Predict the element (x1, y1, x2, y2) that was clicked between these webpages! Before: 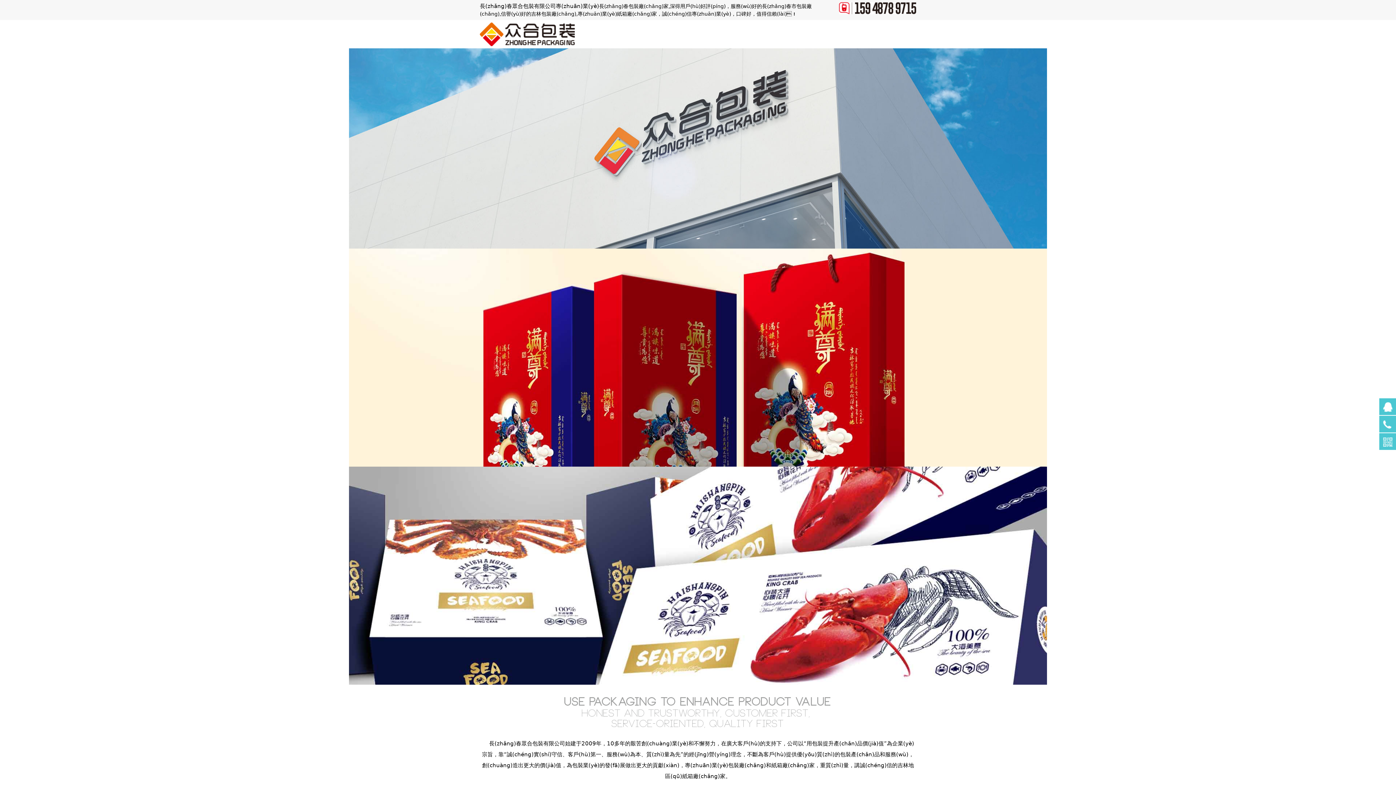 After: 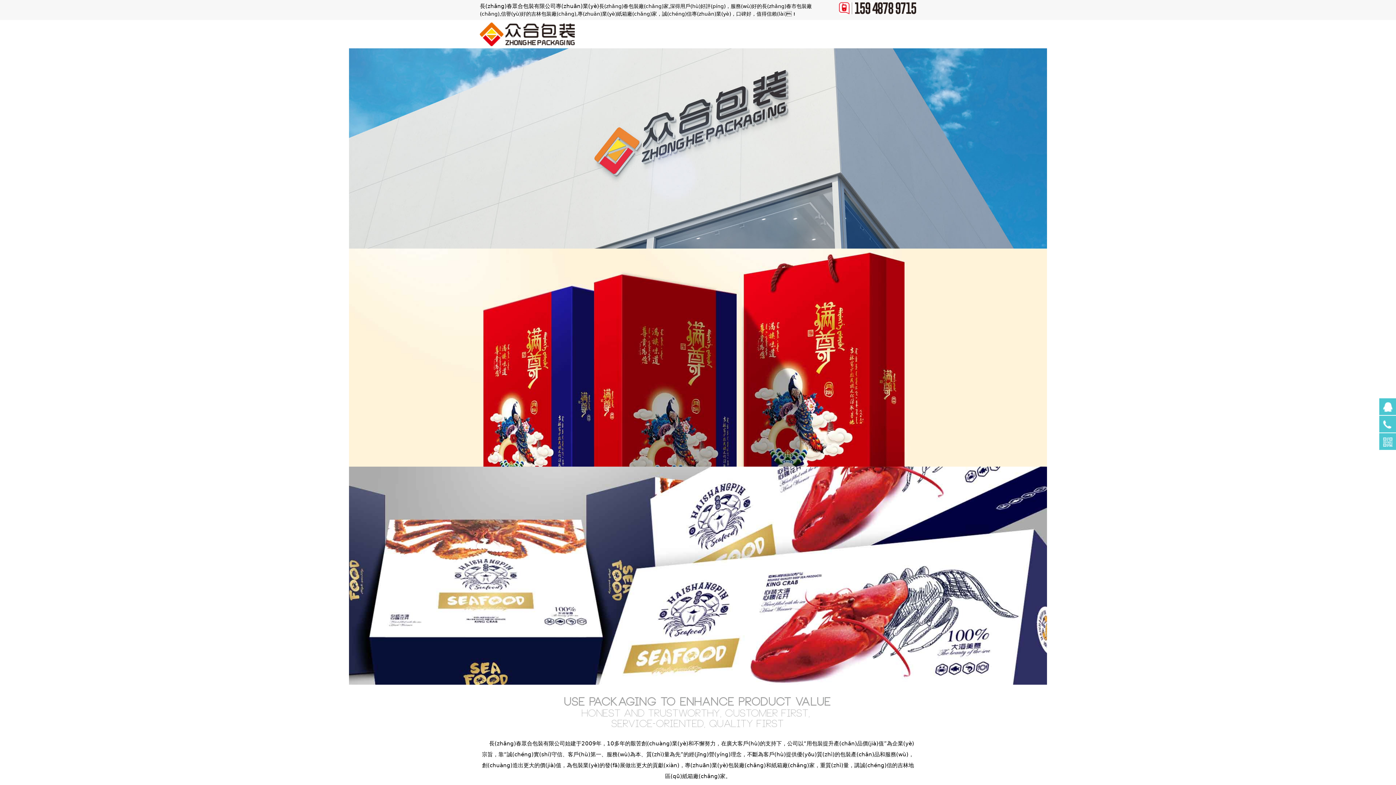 Action: bbox: (480, 692, 916, 731)